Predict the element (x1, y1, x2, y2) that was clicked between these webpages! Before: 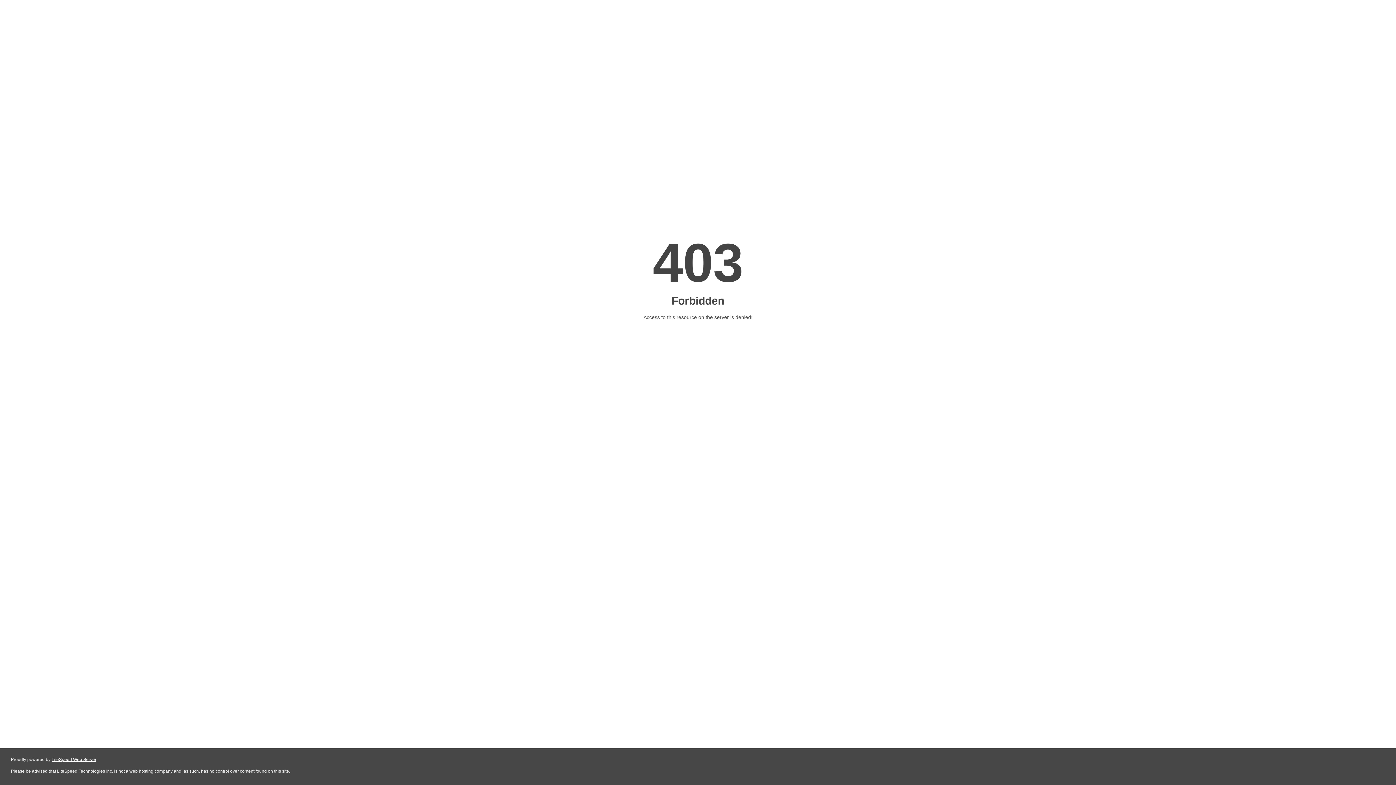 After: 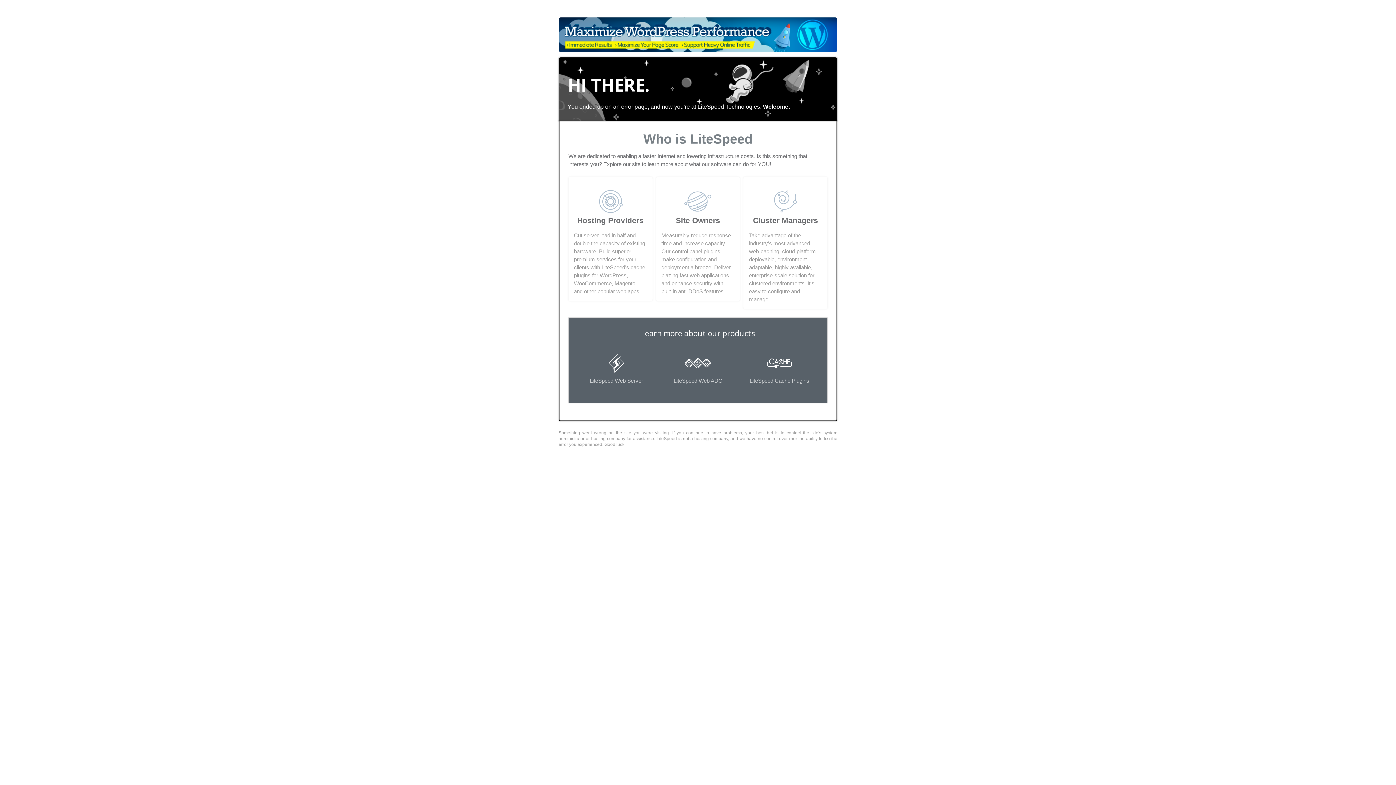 Action: bbox: (51, 757, 96, 762) label: LiteSpeed Web Server